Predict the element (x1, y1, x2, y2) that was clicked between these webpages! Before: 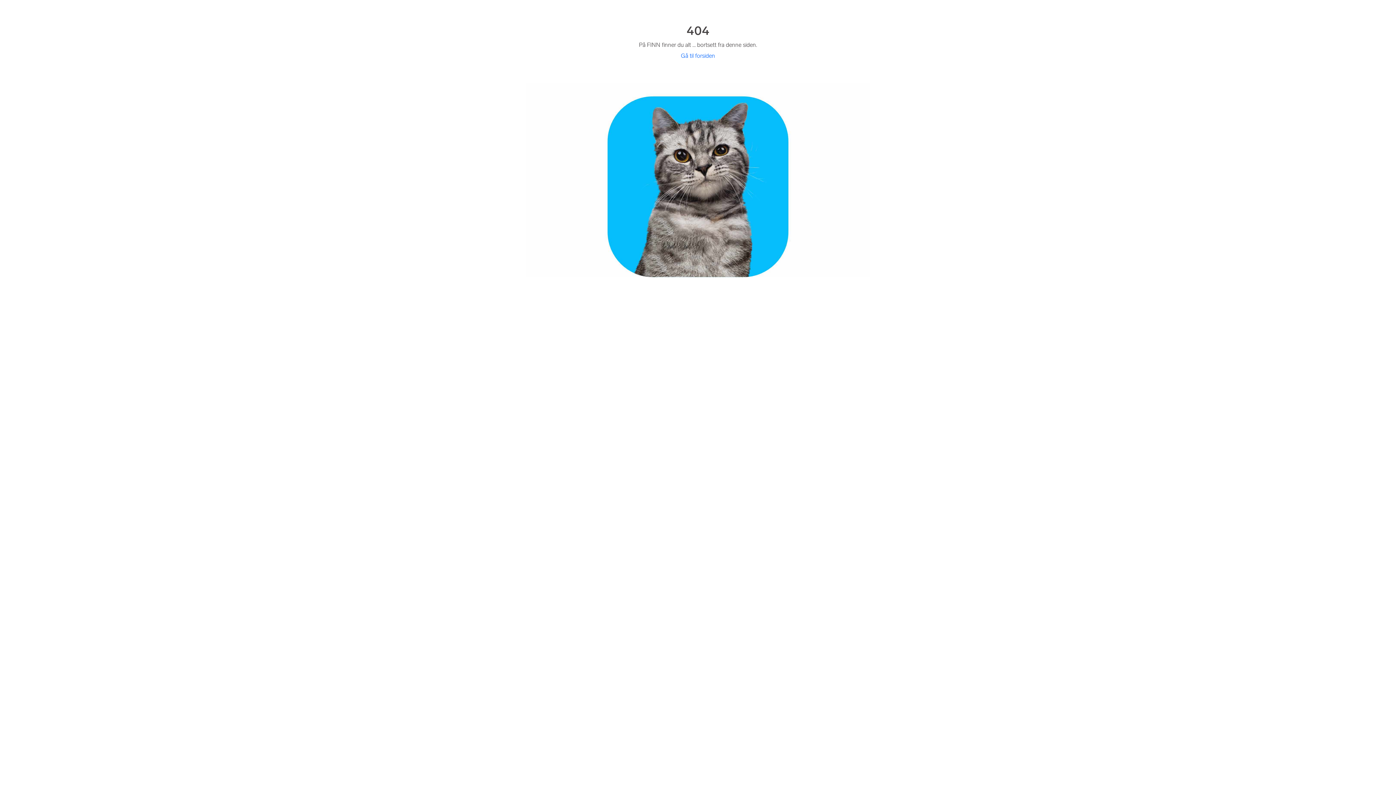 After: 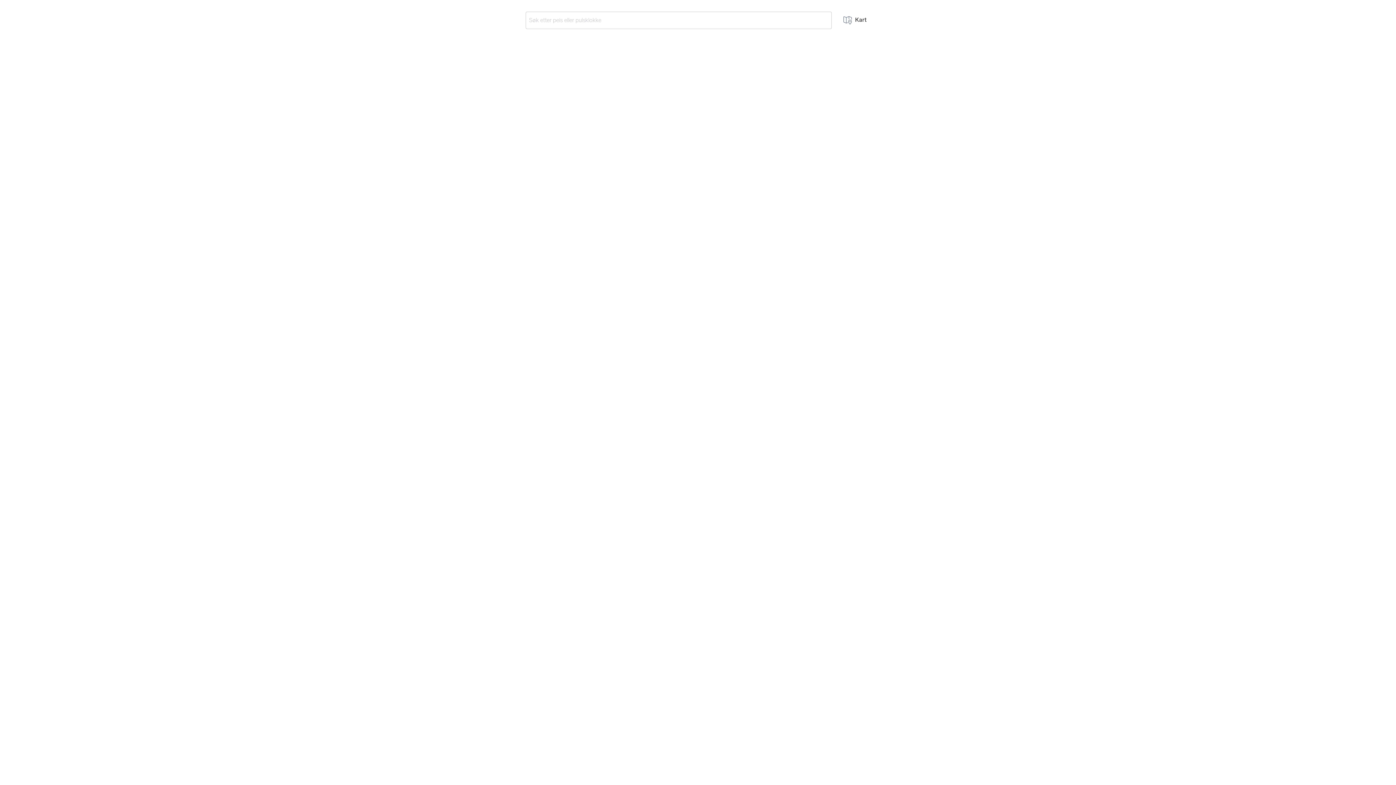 Action: label: Gå til forsiden bbox: (681, 52, 715, 59)